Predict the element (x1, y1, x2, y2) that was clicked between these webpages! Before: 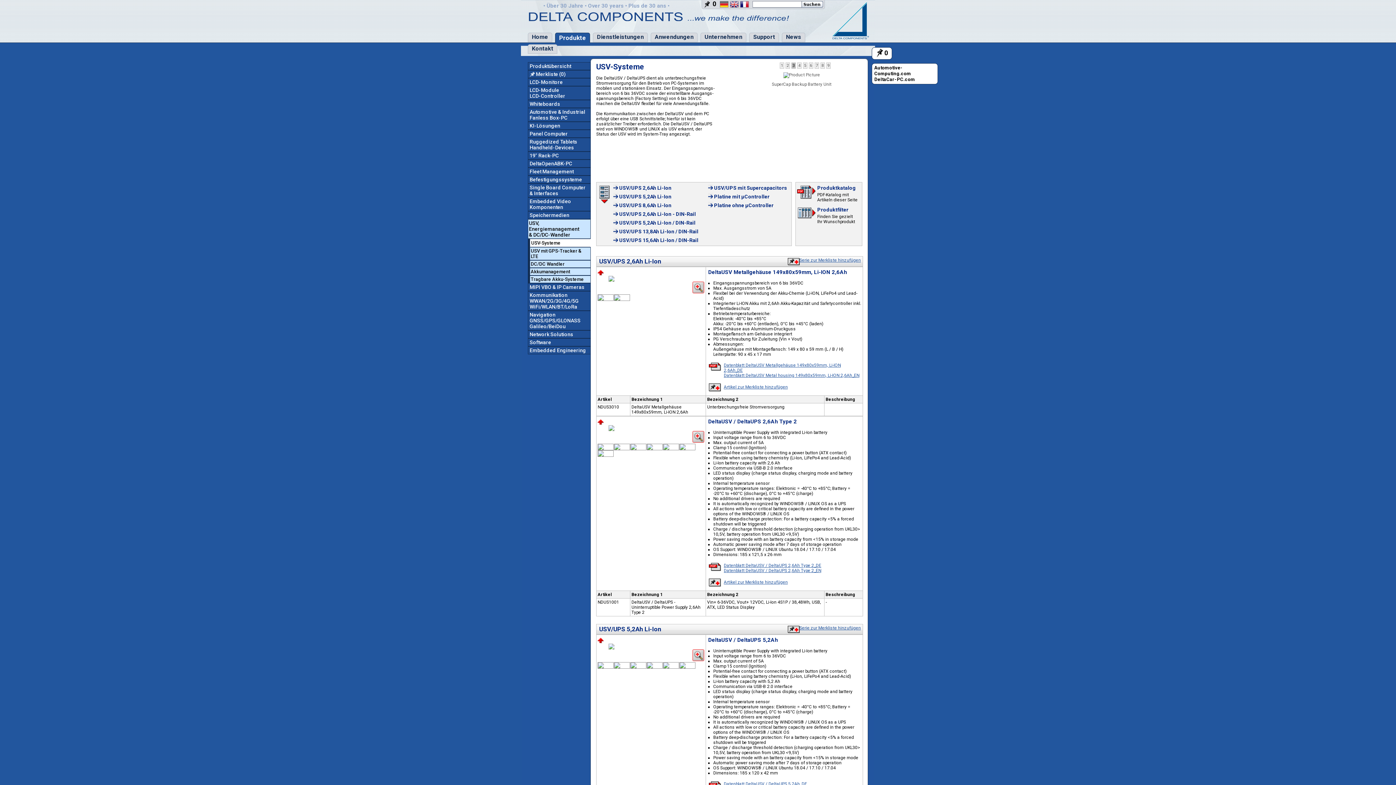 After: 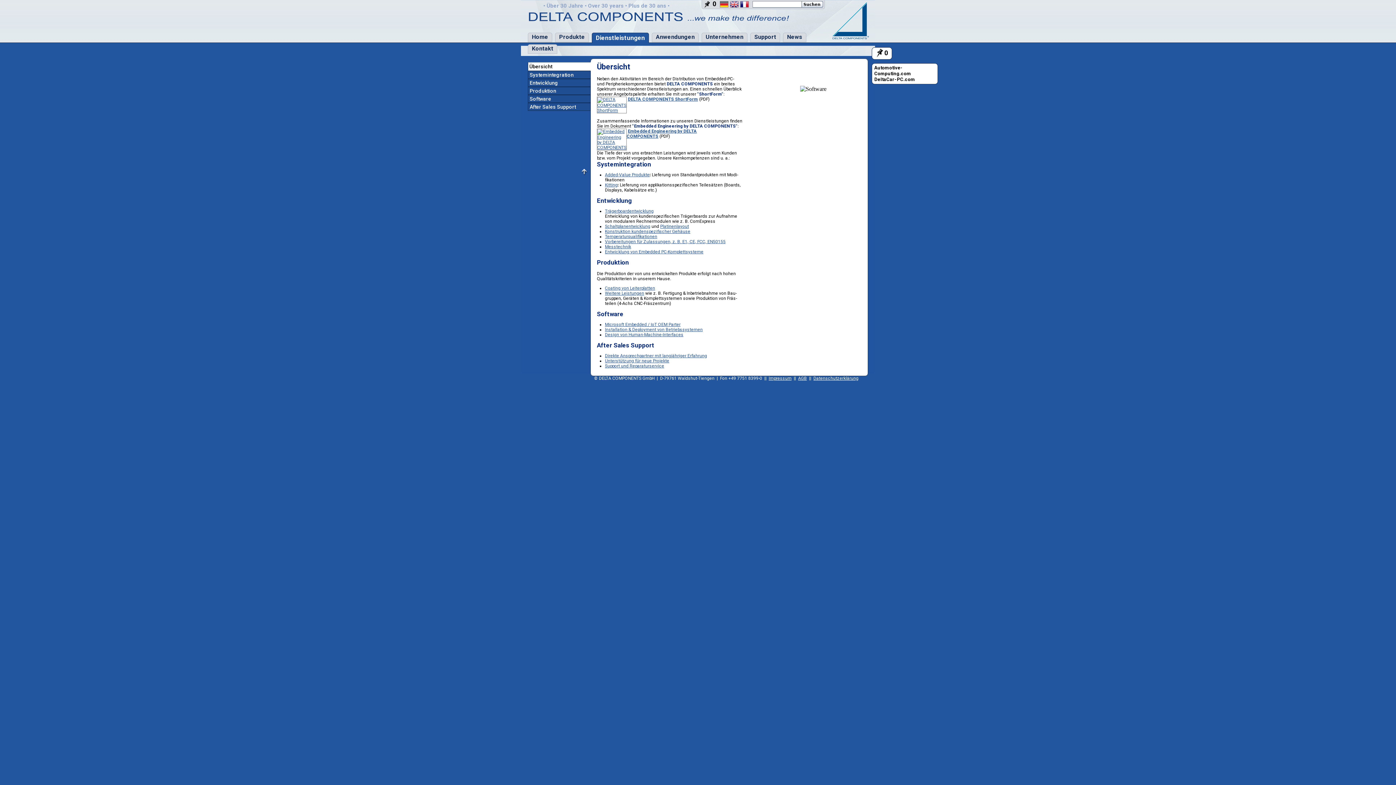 Action: bbox: (529, 347, 586, 353) label: Embedded Engineering